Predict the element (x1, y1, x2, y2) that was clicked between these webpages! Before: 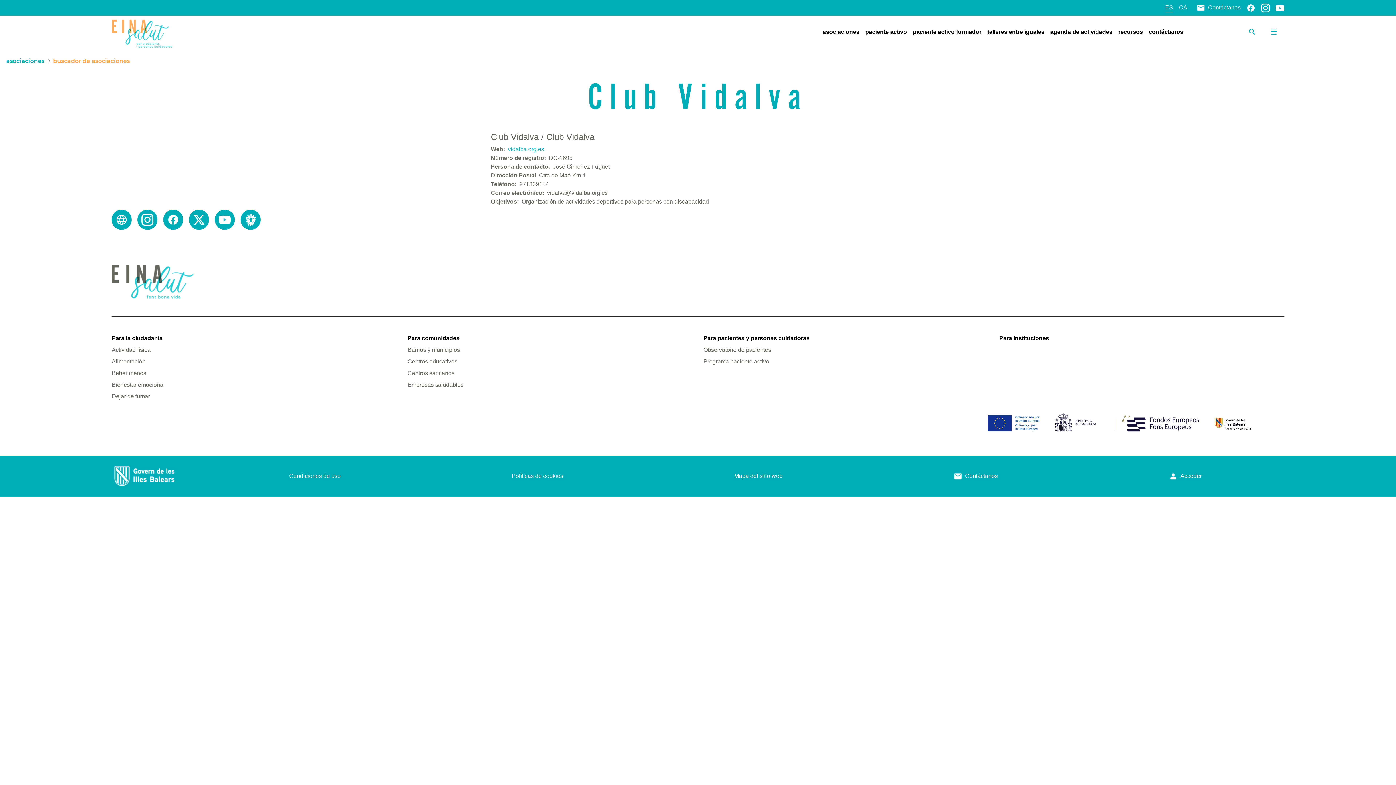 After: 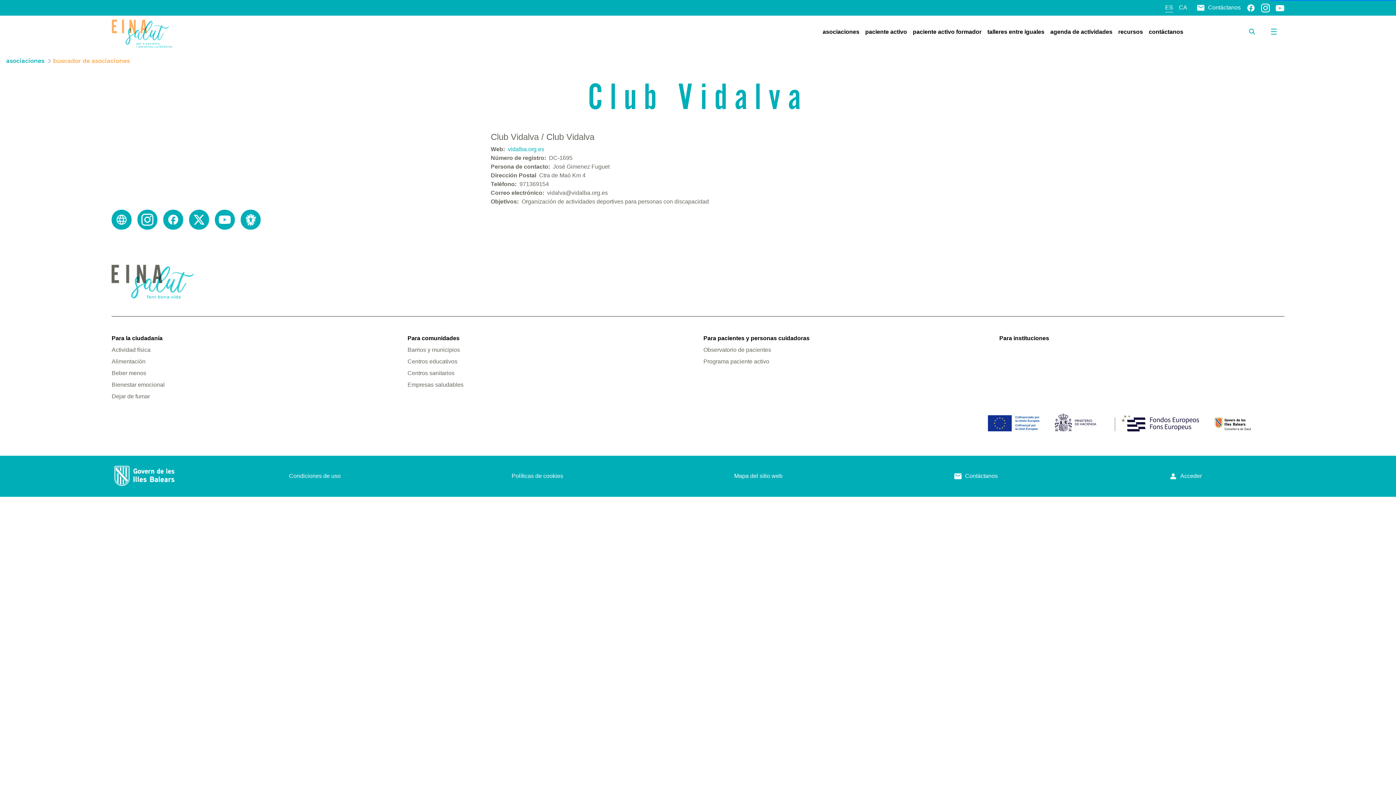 Action: bbox: (407, 369, 692, 377) label: Centros sanitarios